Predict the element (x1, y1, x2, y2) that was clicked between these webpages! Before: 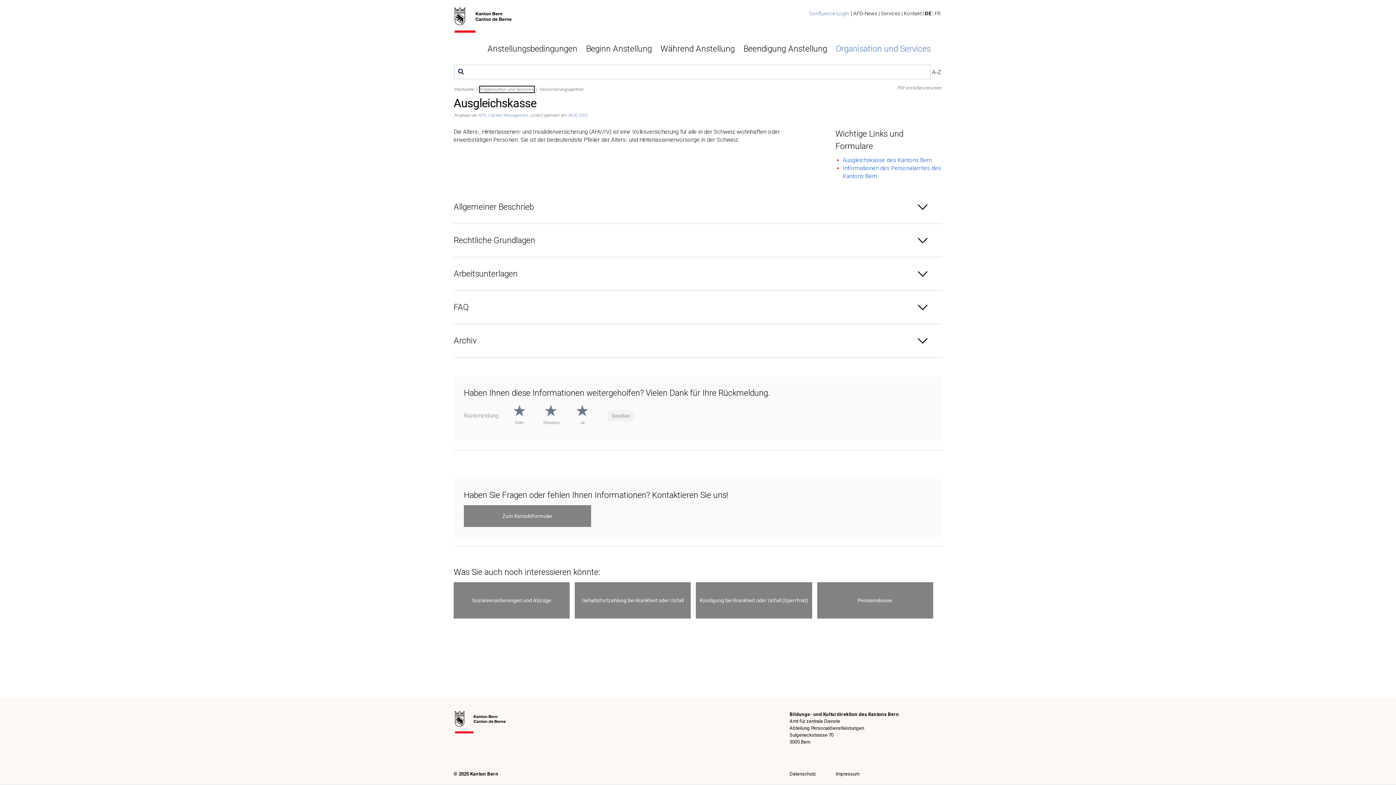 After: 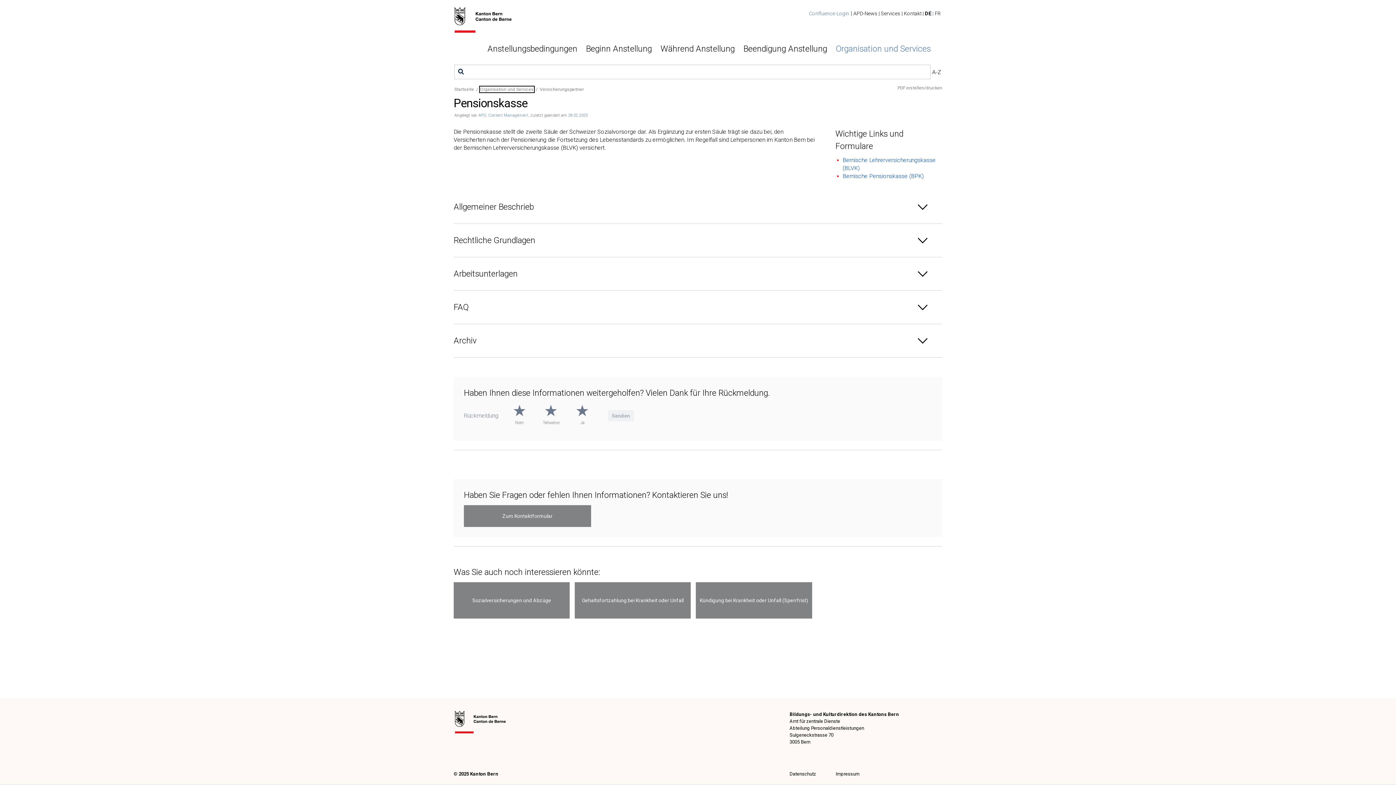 Action: label: Pensionskasse bbox: (858, 597, 892, 603)